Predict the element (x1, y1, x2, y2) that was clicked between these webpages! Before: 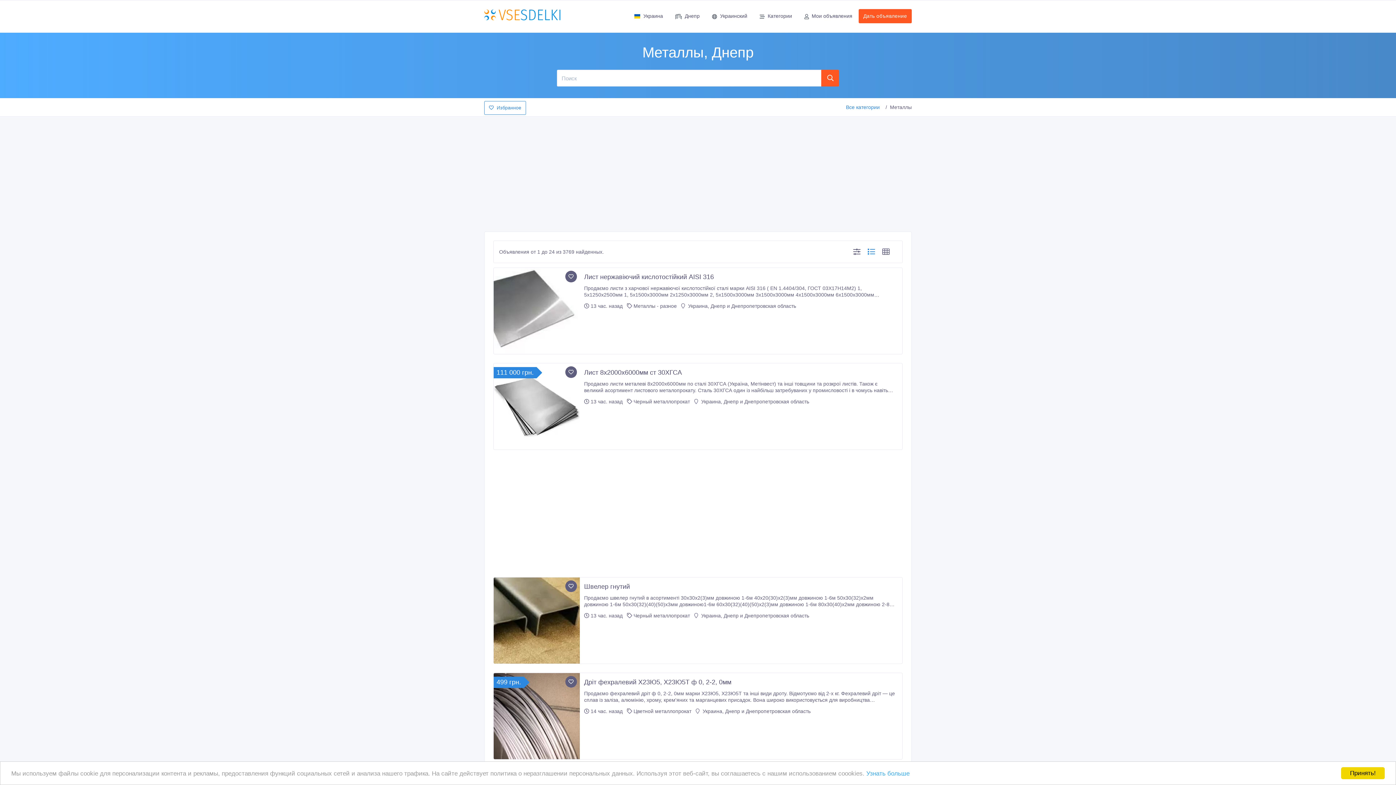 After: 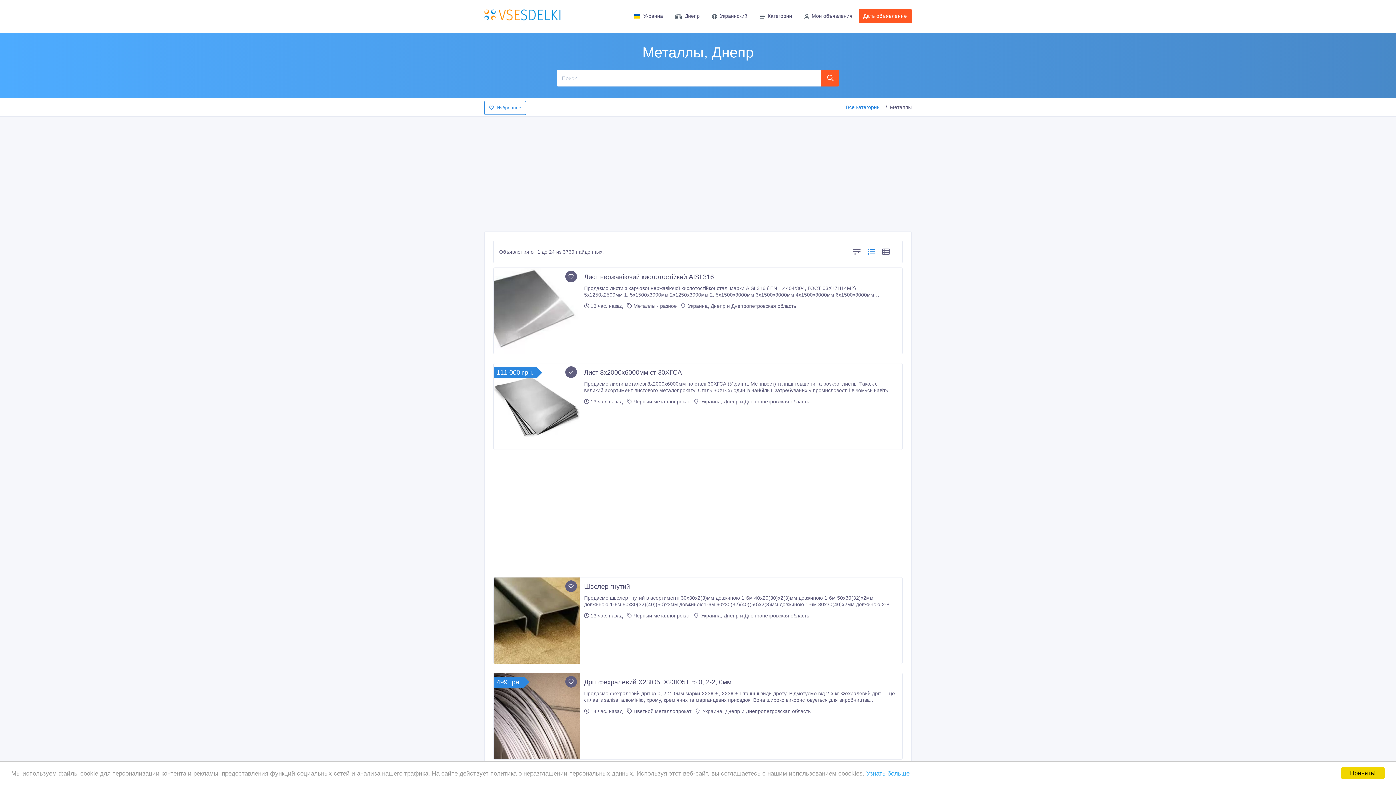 Action: bbox: (565, 366, 577, 378) label: Add to favorite